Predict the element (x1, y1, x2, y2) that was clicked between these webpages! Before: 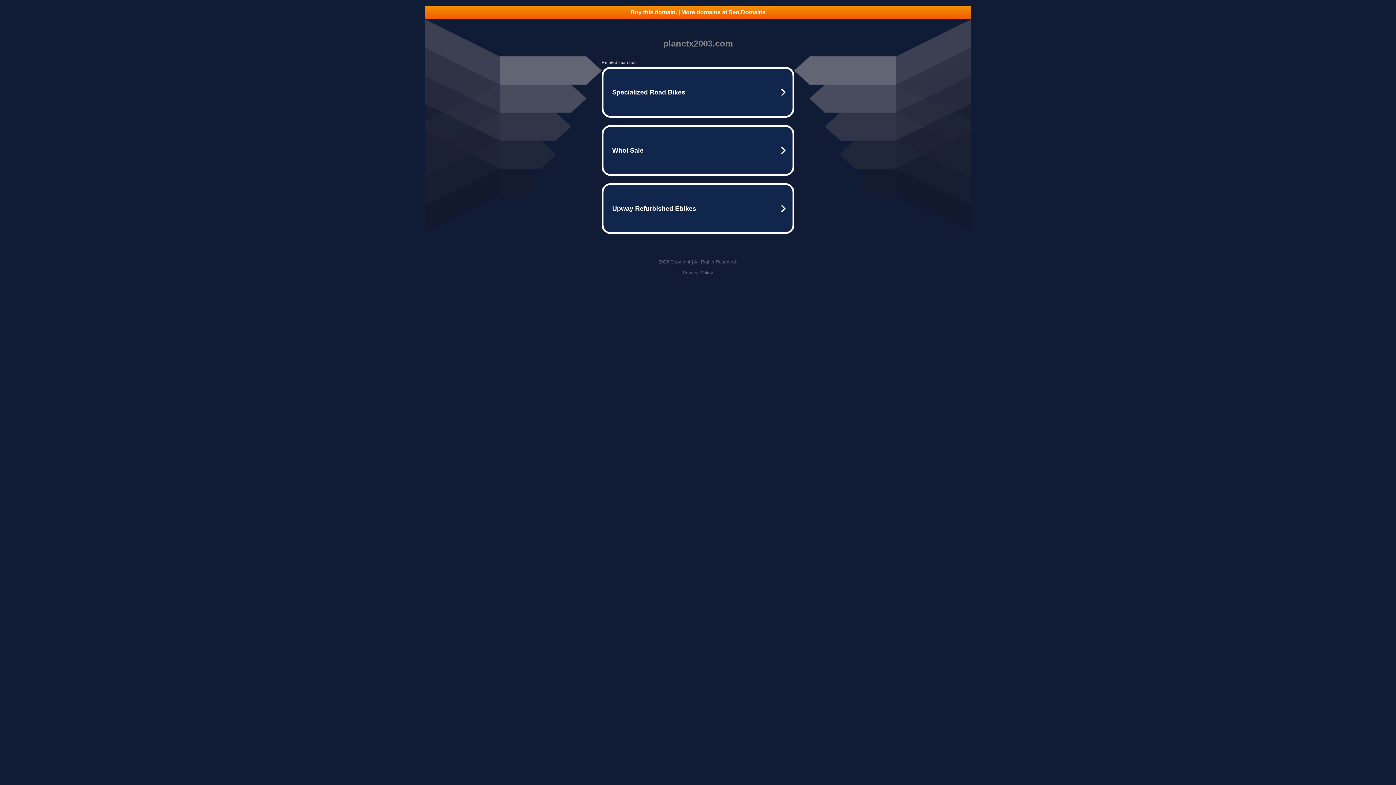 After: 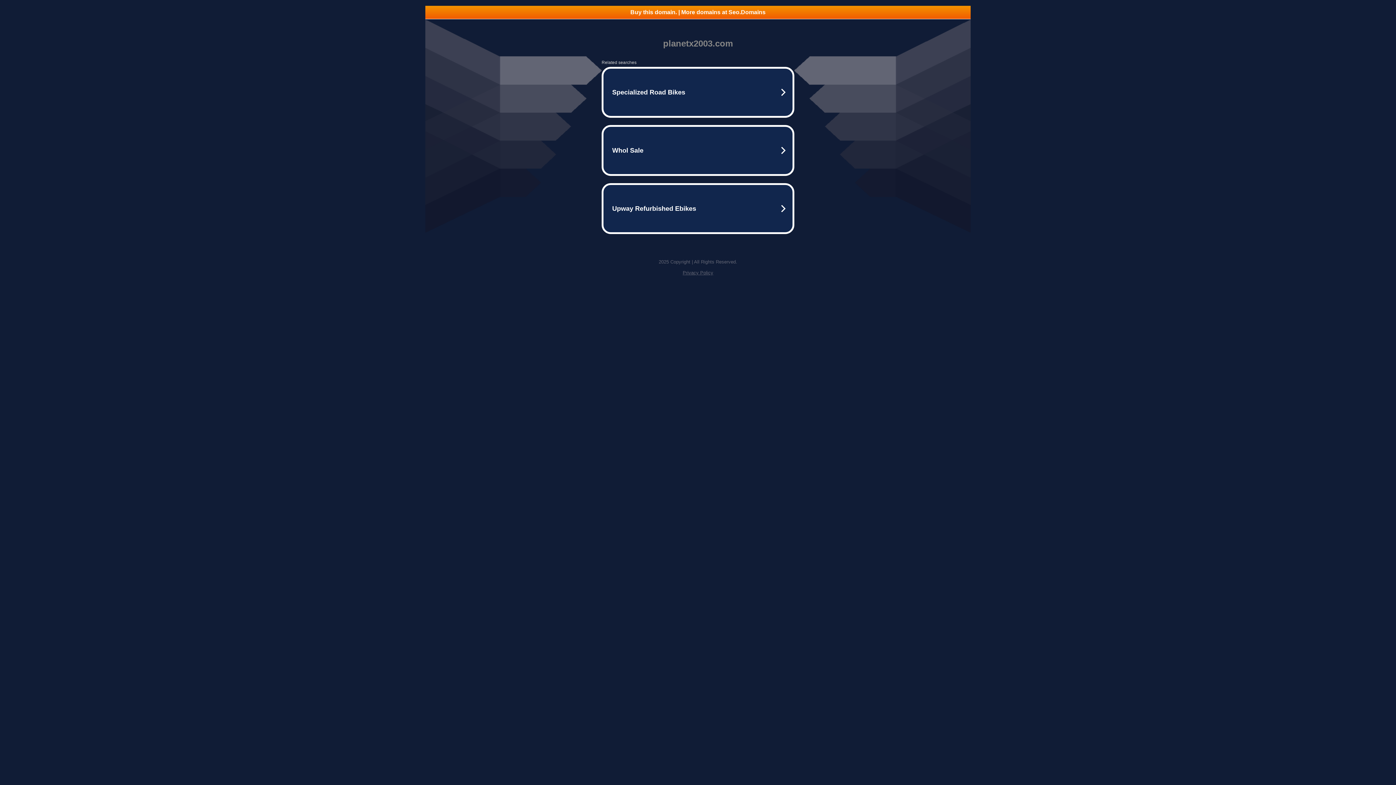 Action: bbox: (682, 270, 713, 275) label: Privacy Policy